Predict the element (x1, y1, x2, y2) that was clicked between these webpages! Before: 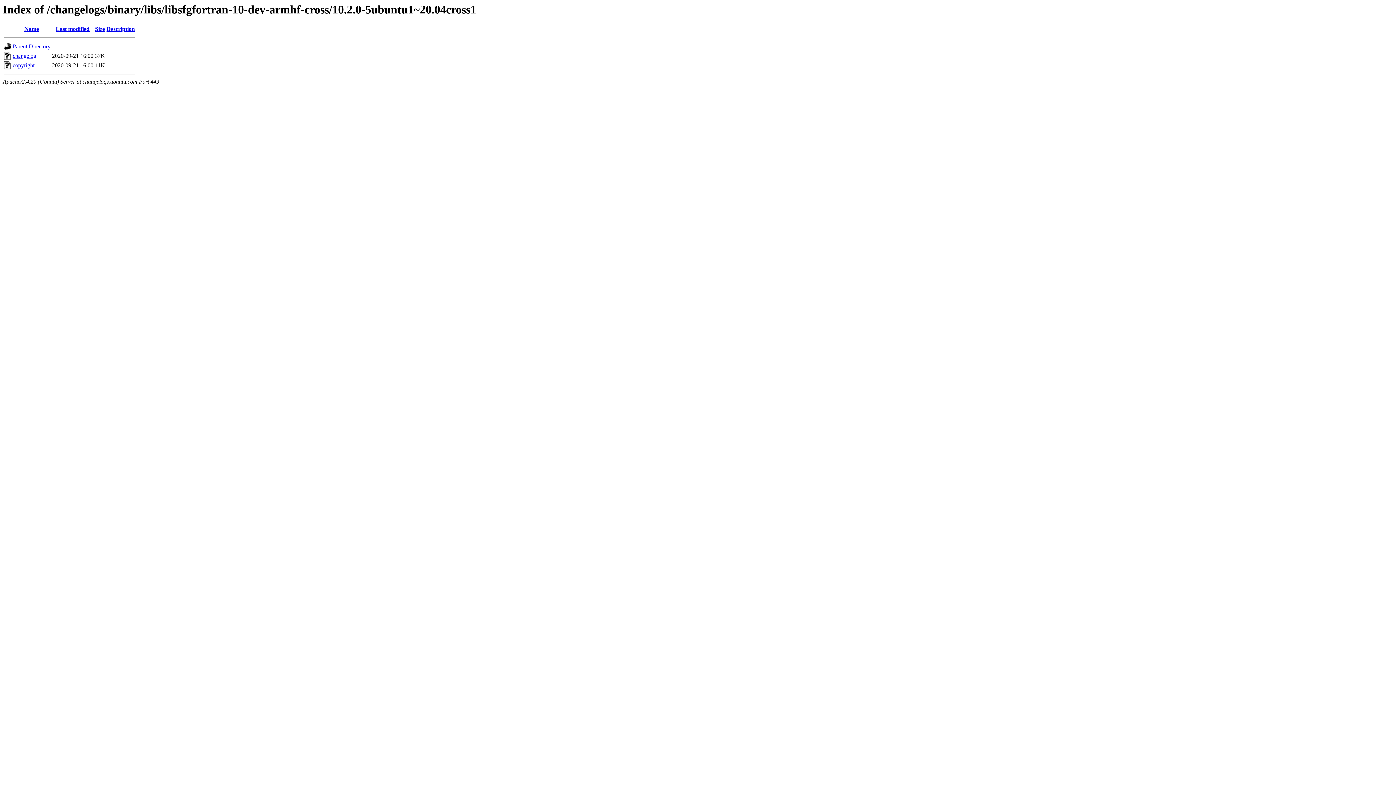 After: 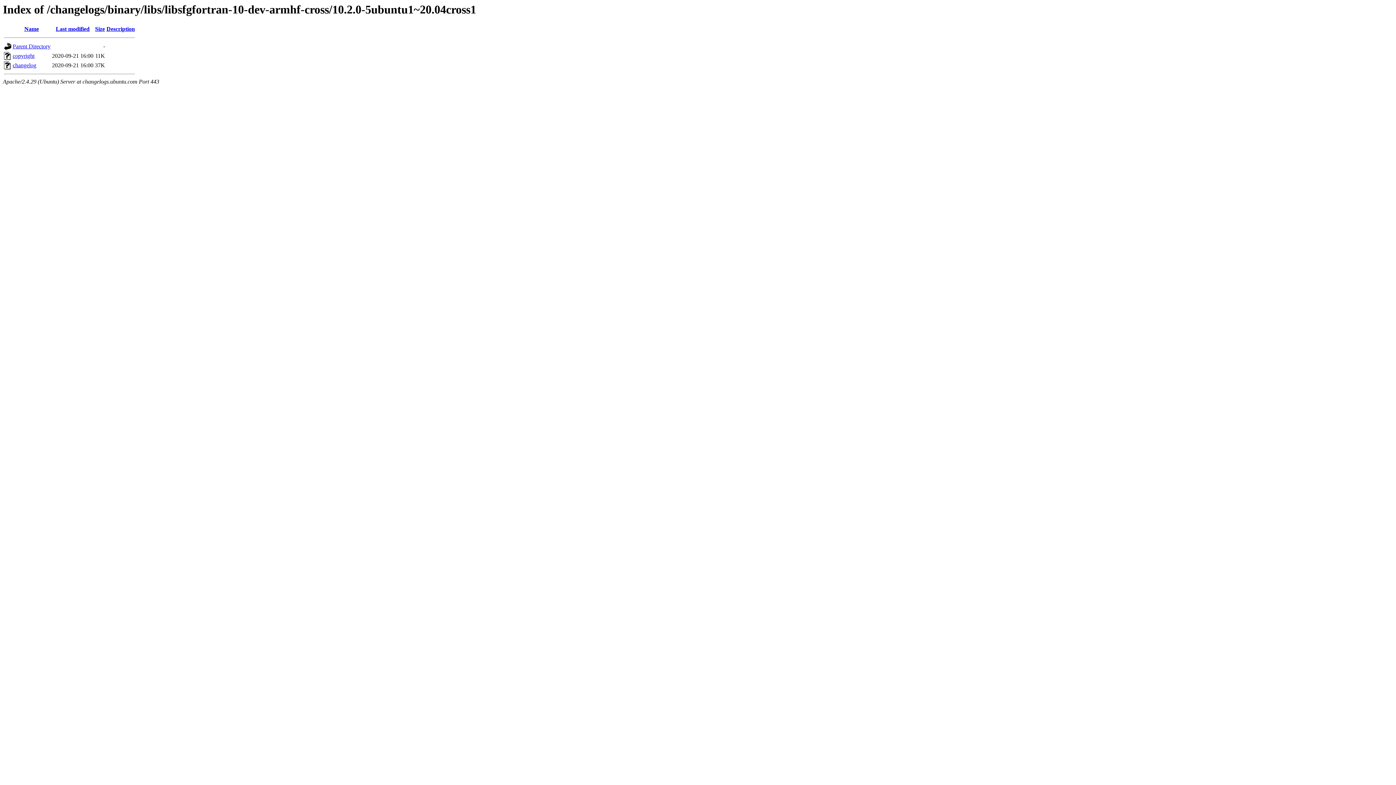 Action: label: Description bbox: (106, 25, 134, 32)